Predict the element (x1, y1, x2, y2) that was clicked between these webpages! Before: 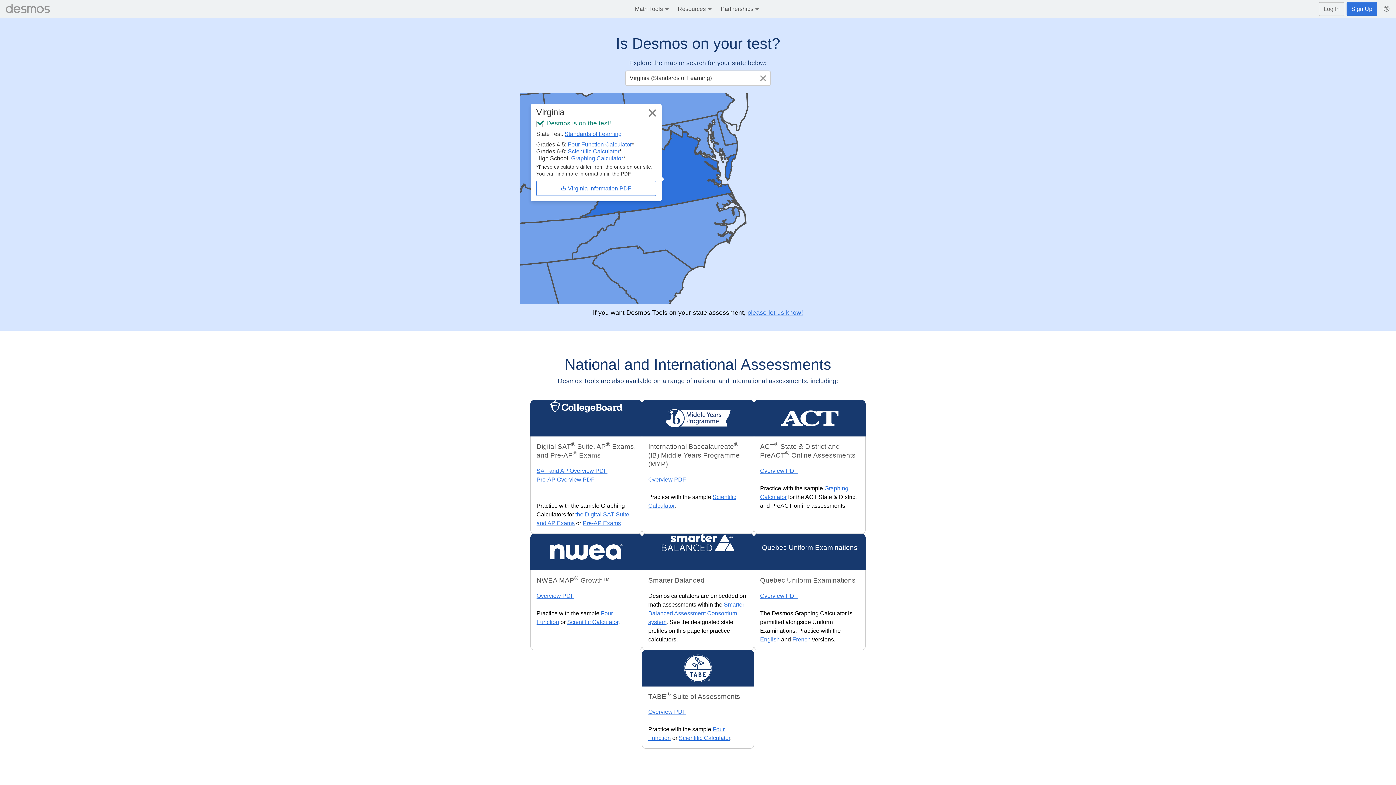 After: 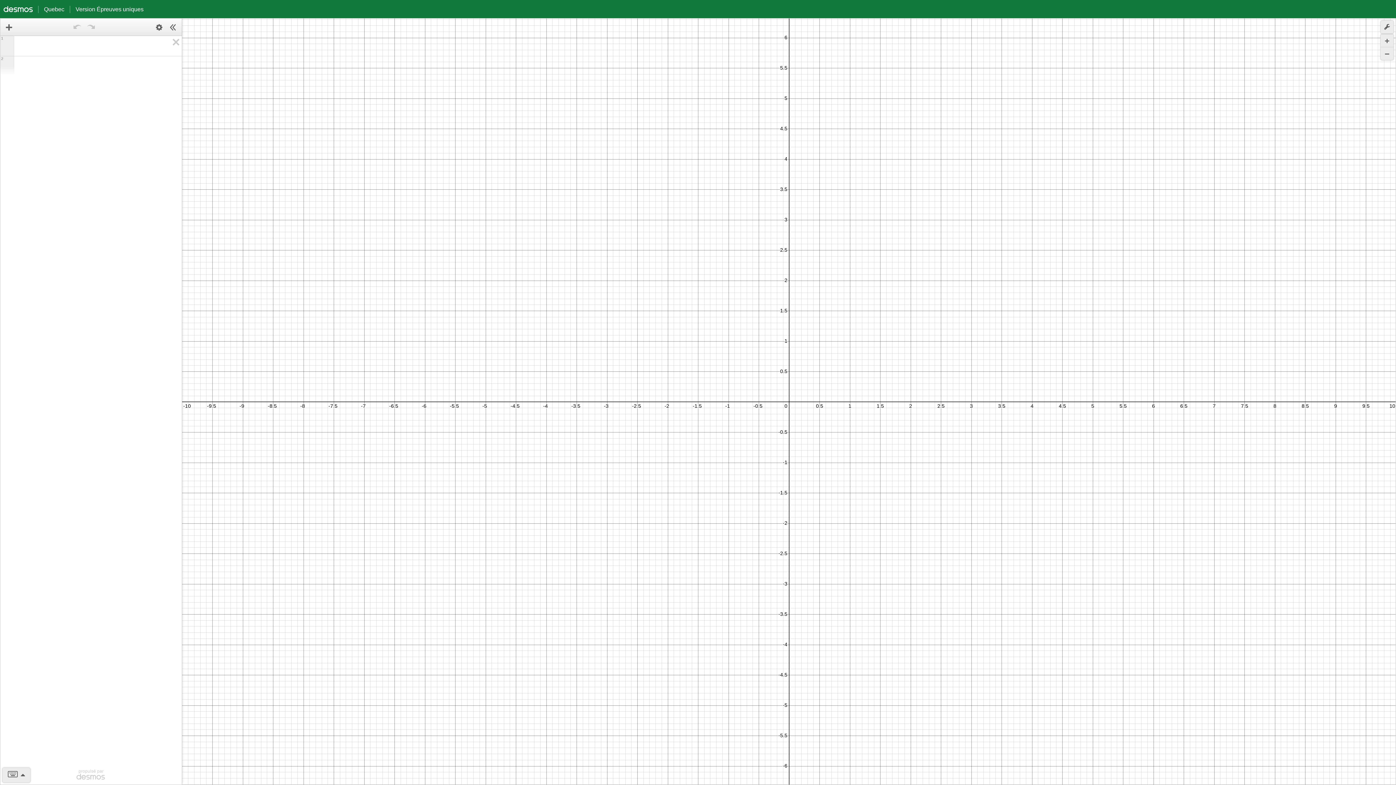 Action: label: French bbox: (792, 636, 810, 642)